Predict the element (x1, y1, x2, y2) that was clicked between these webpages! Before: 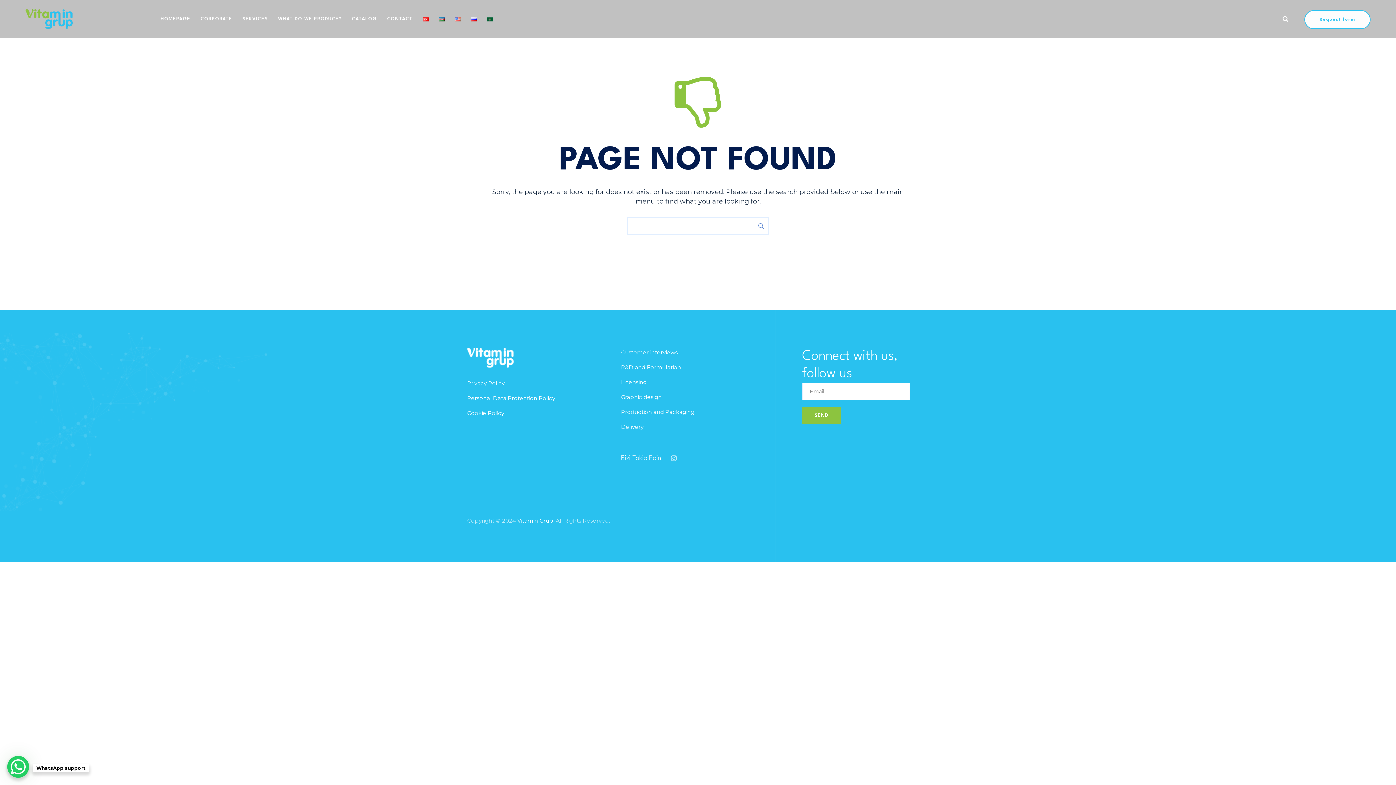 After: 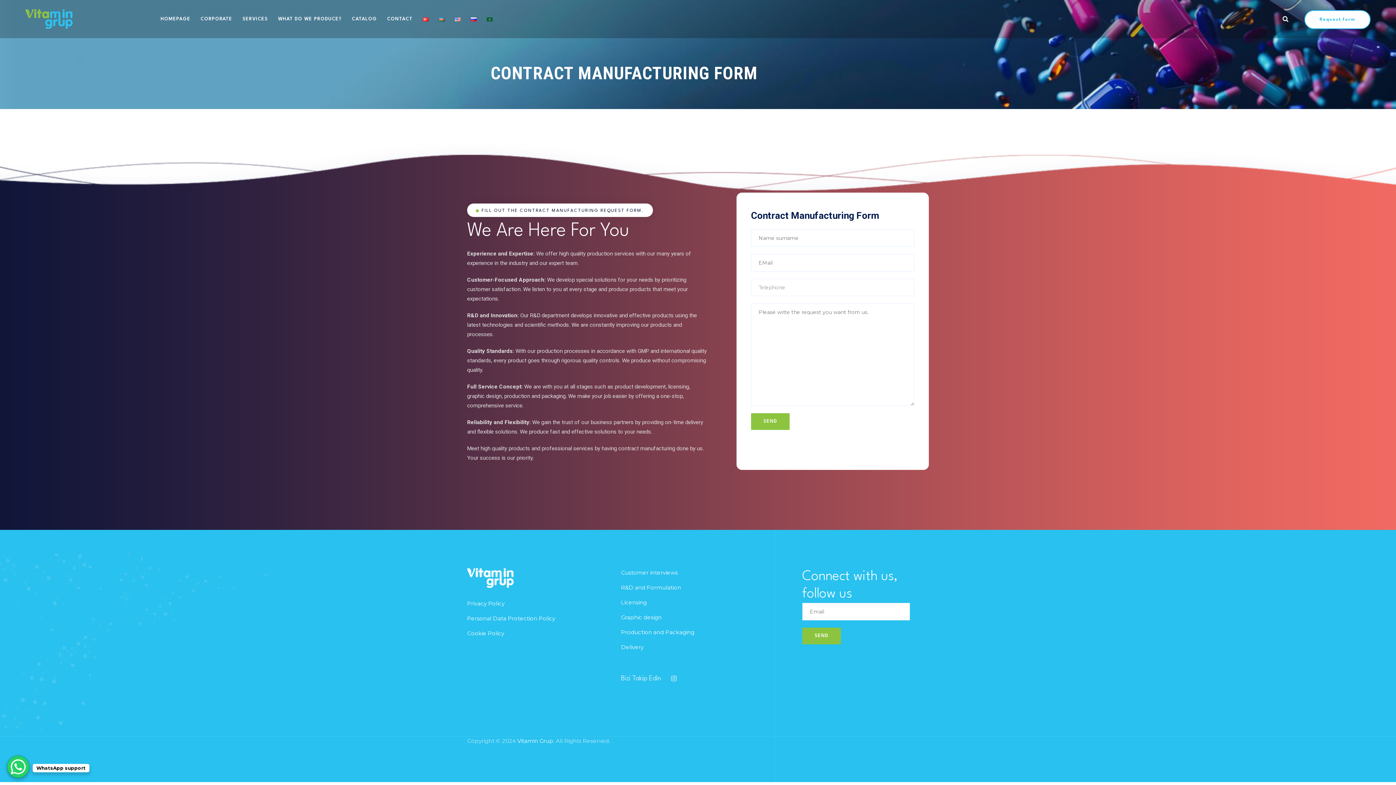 Action: label: Request form bbox: (1304, 10, 1370, 29)